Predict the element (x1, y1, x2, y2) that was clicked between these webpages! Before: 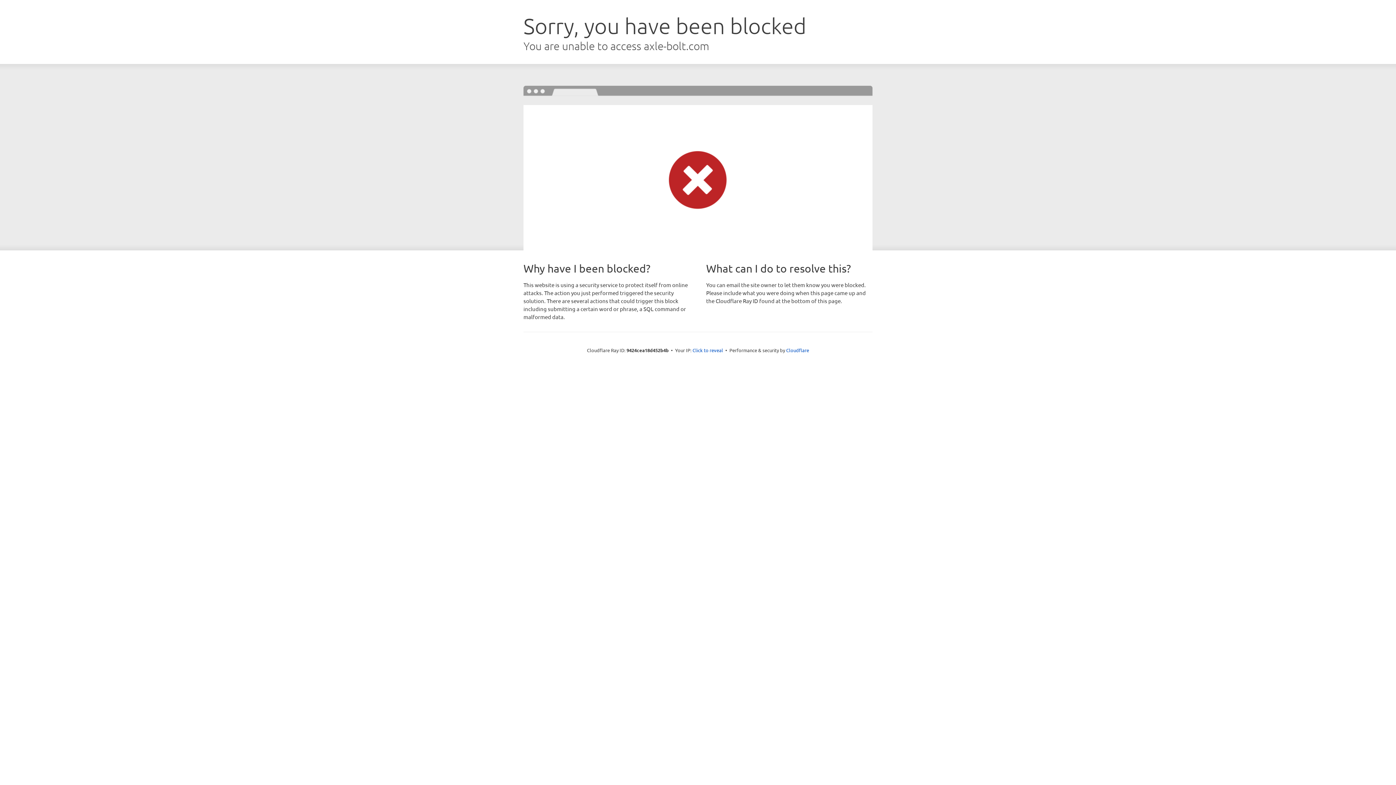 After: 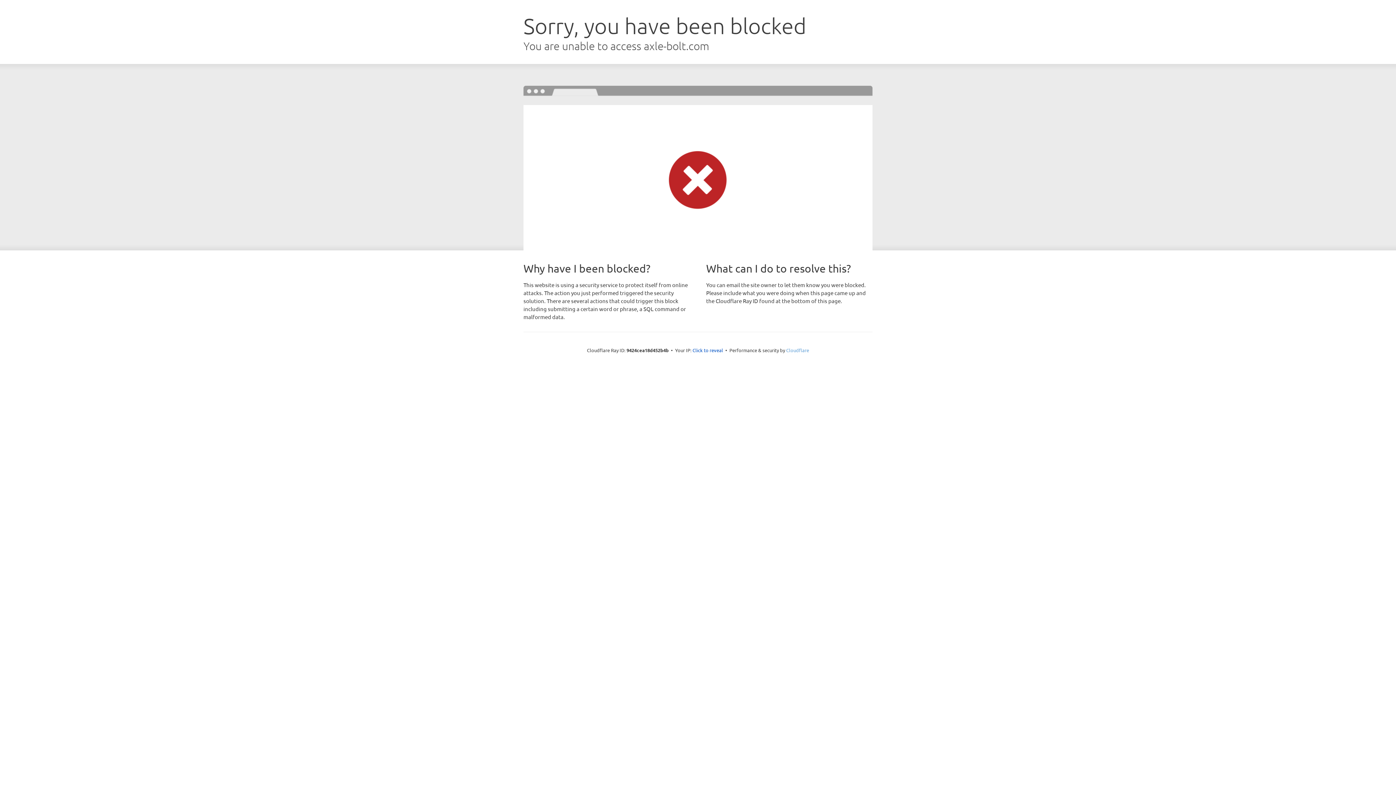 Action: label: Cloudflare bbox: (786, 347, 809, 353)